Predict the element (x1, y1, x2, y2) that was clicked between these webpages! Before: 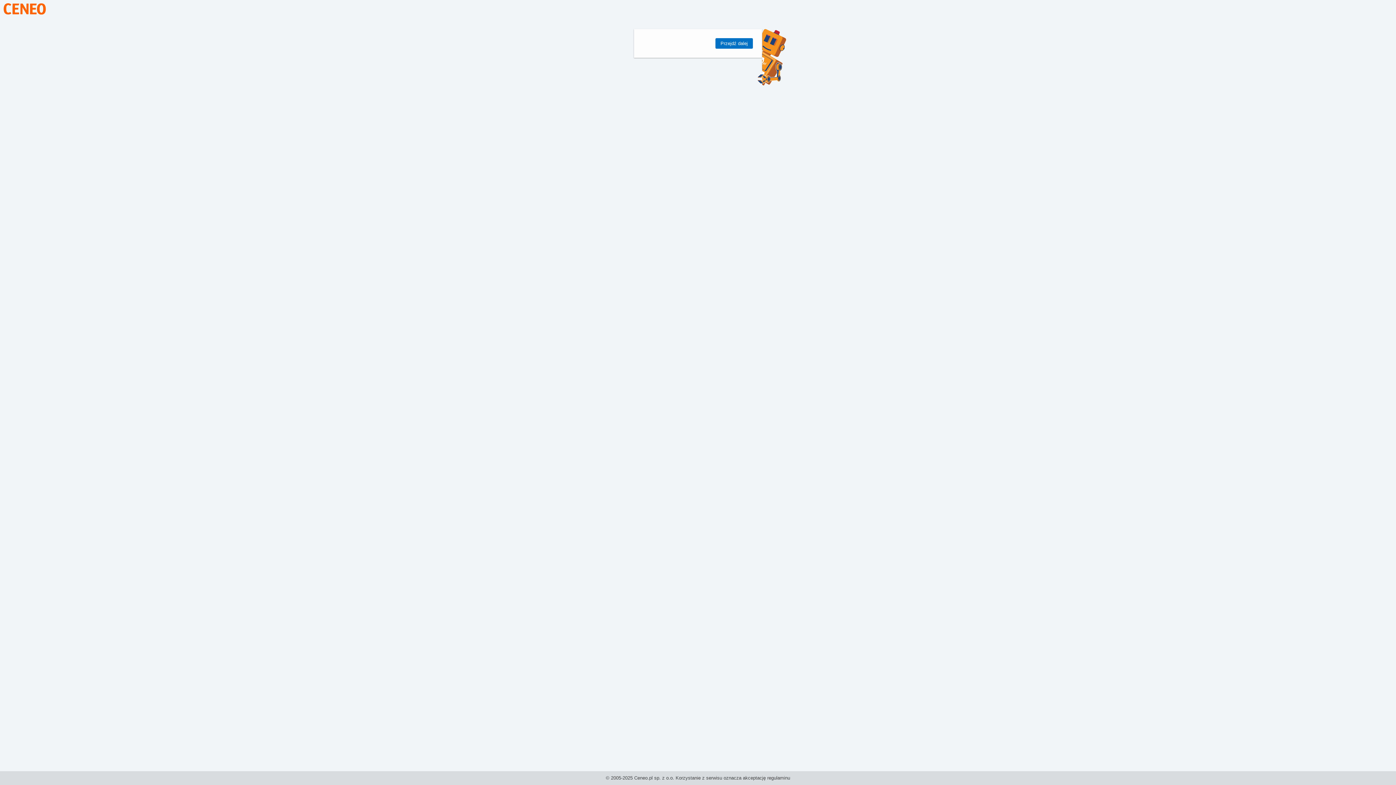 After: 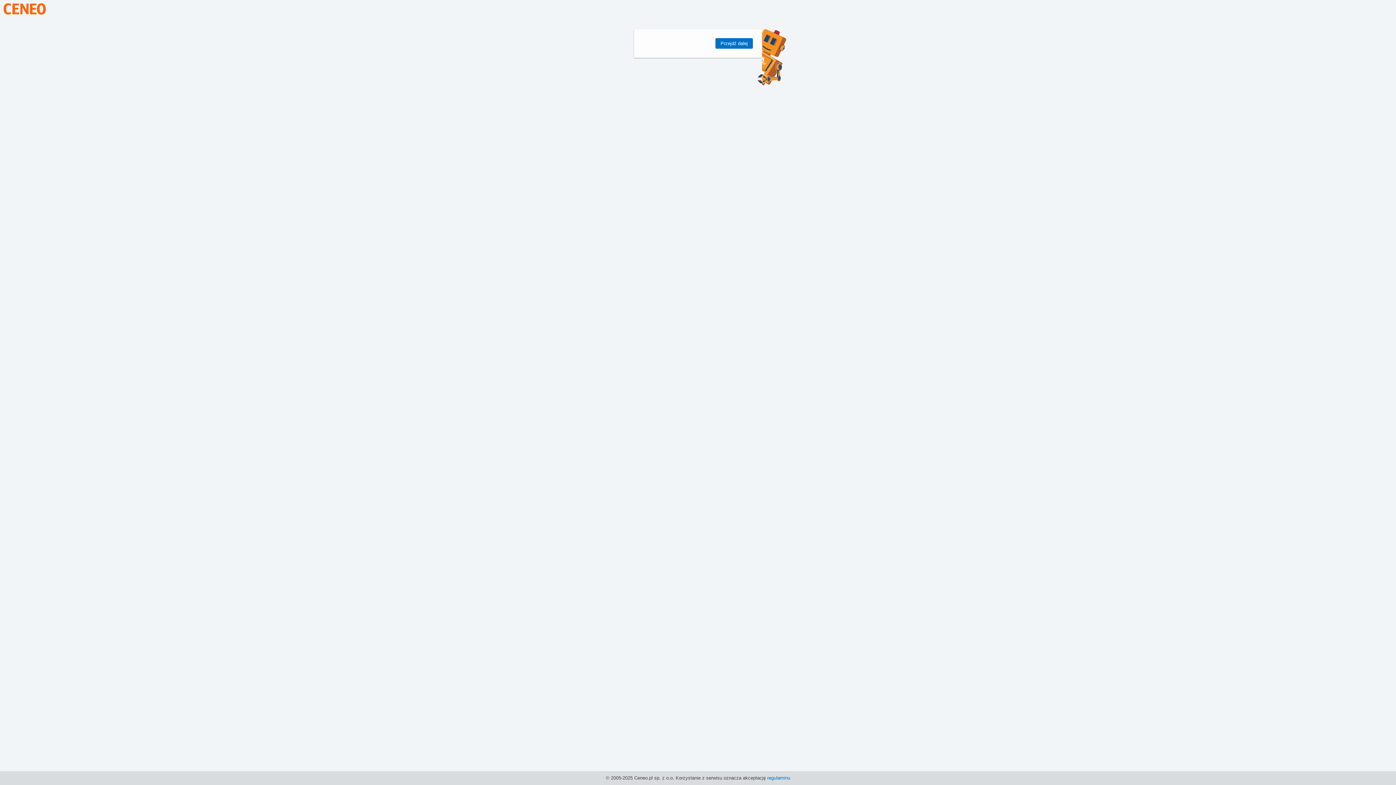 Action: bbox: (767, 775, 790, 781) label: regulaminu